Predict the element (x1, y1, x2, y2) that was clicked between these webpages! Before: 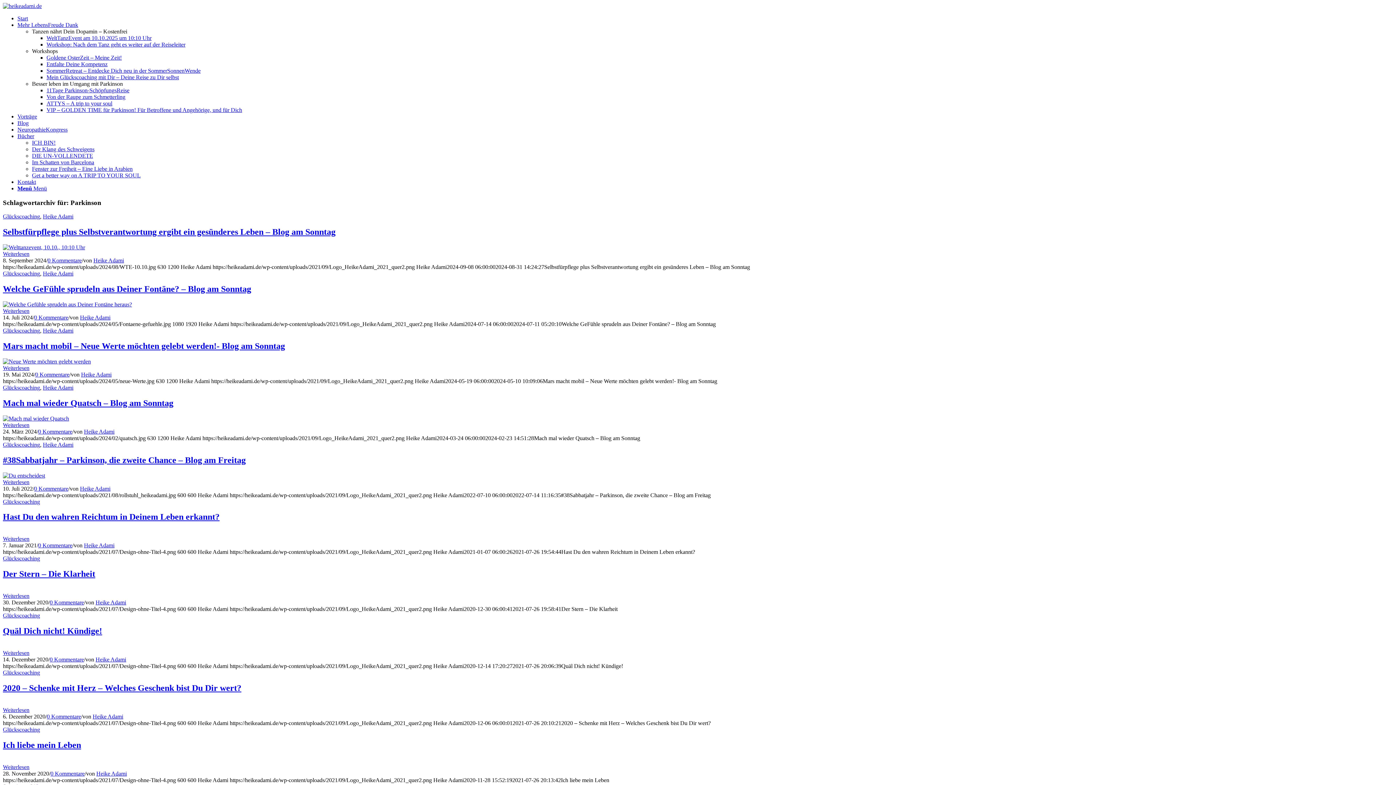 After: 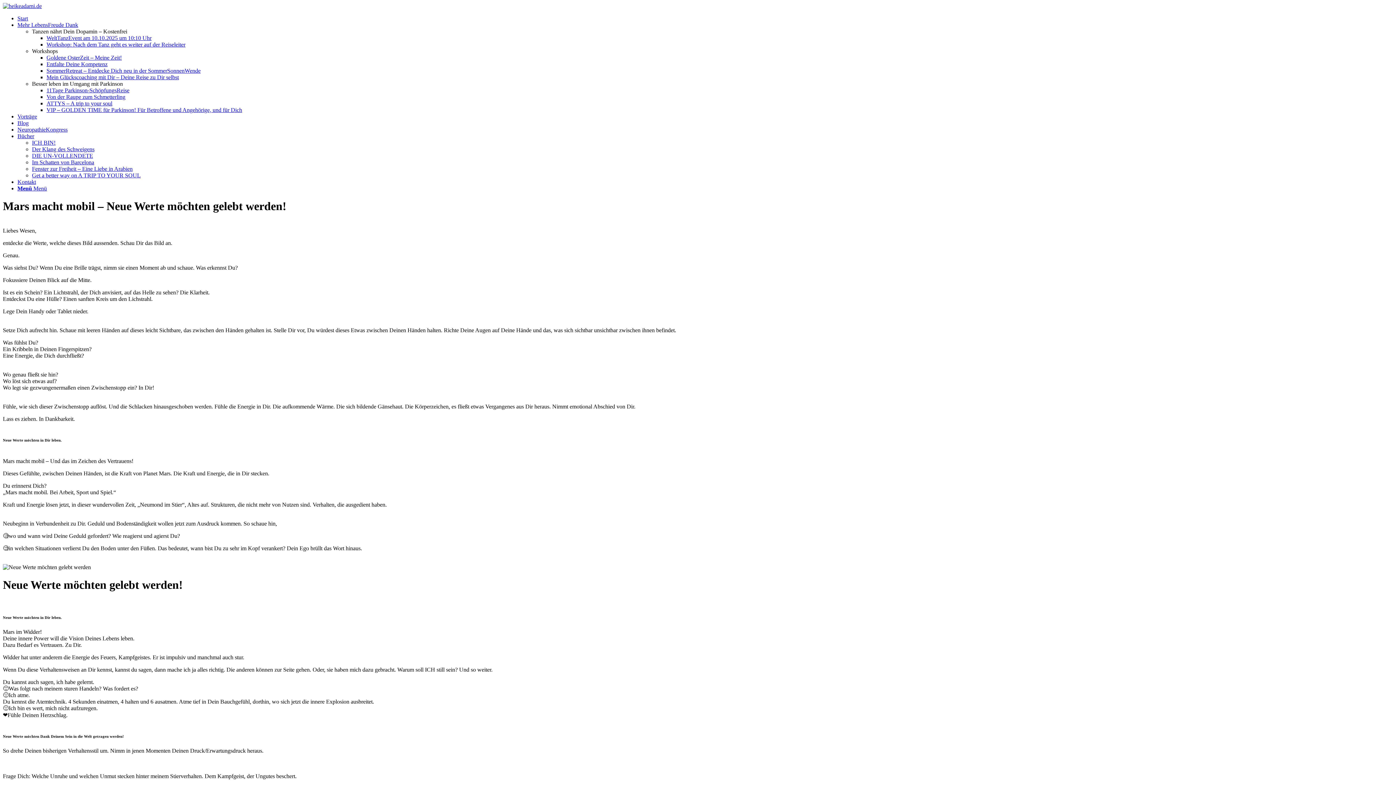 Action: bbox: (35, 371, 69, 377) label: 0 Kommentare